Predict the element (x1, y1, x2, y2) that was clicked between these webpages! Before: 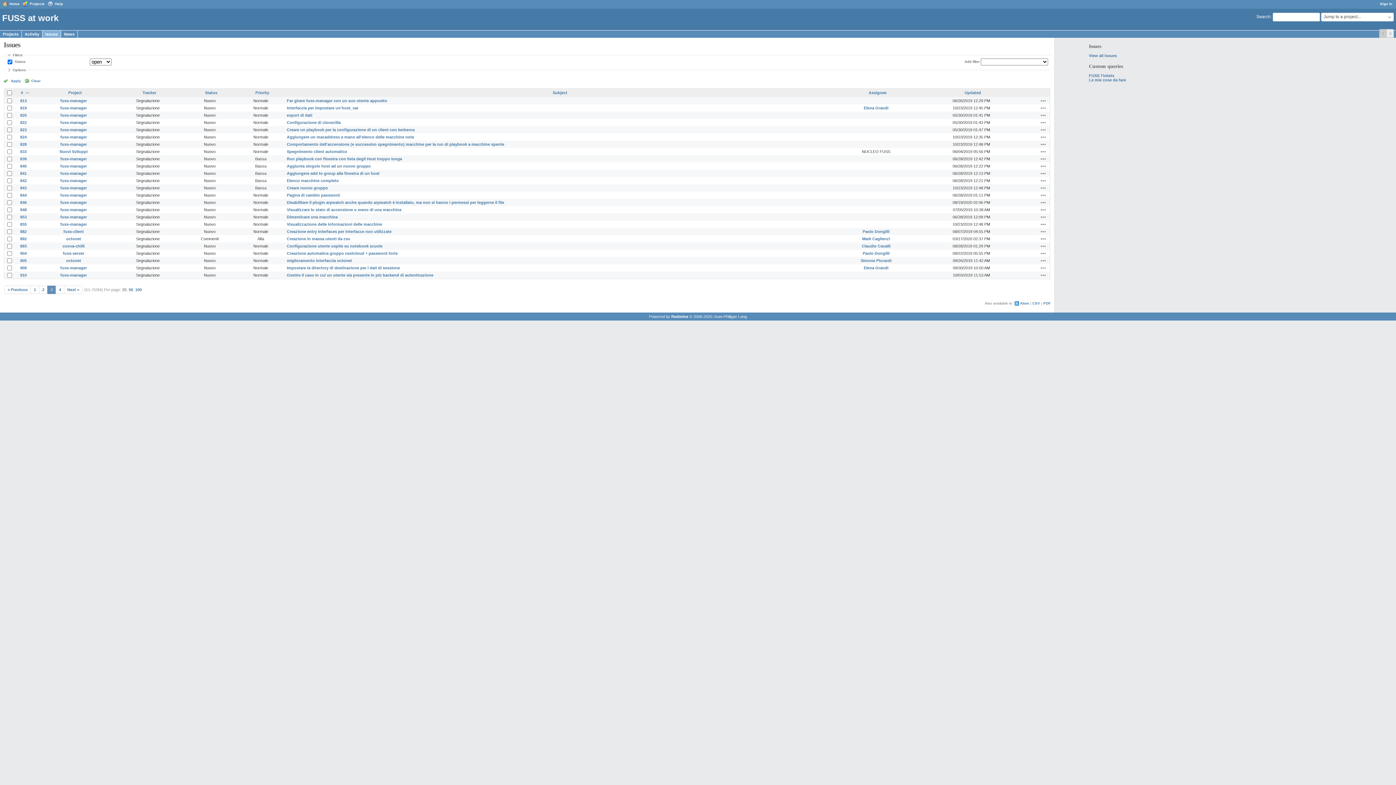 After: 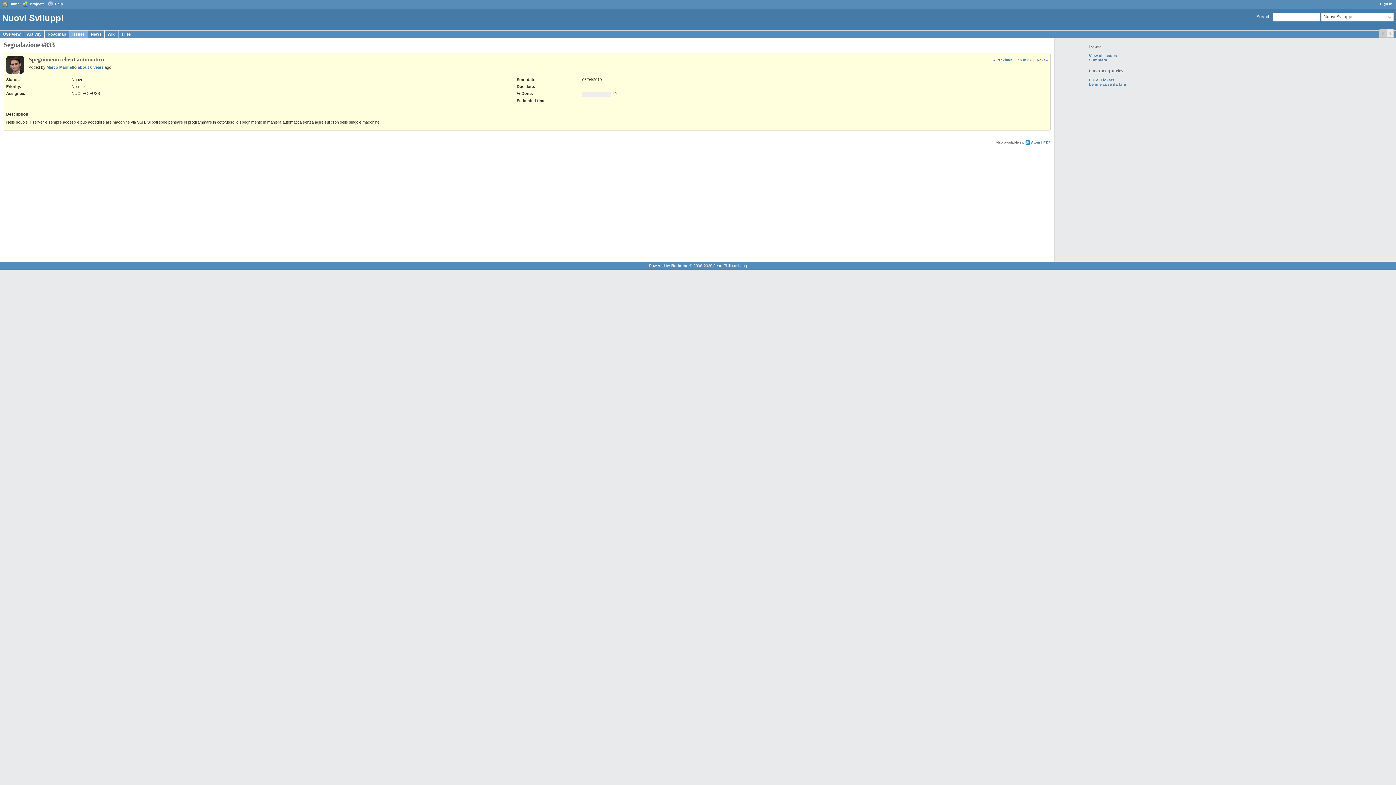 Action: bbox: (286, 149, 347, 153) label: Spegnimento client automatico